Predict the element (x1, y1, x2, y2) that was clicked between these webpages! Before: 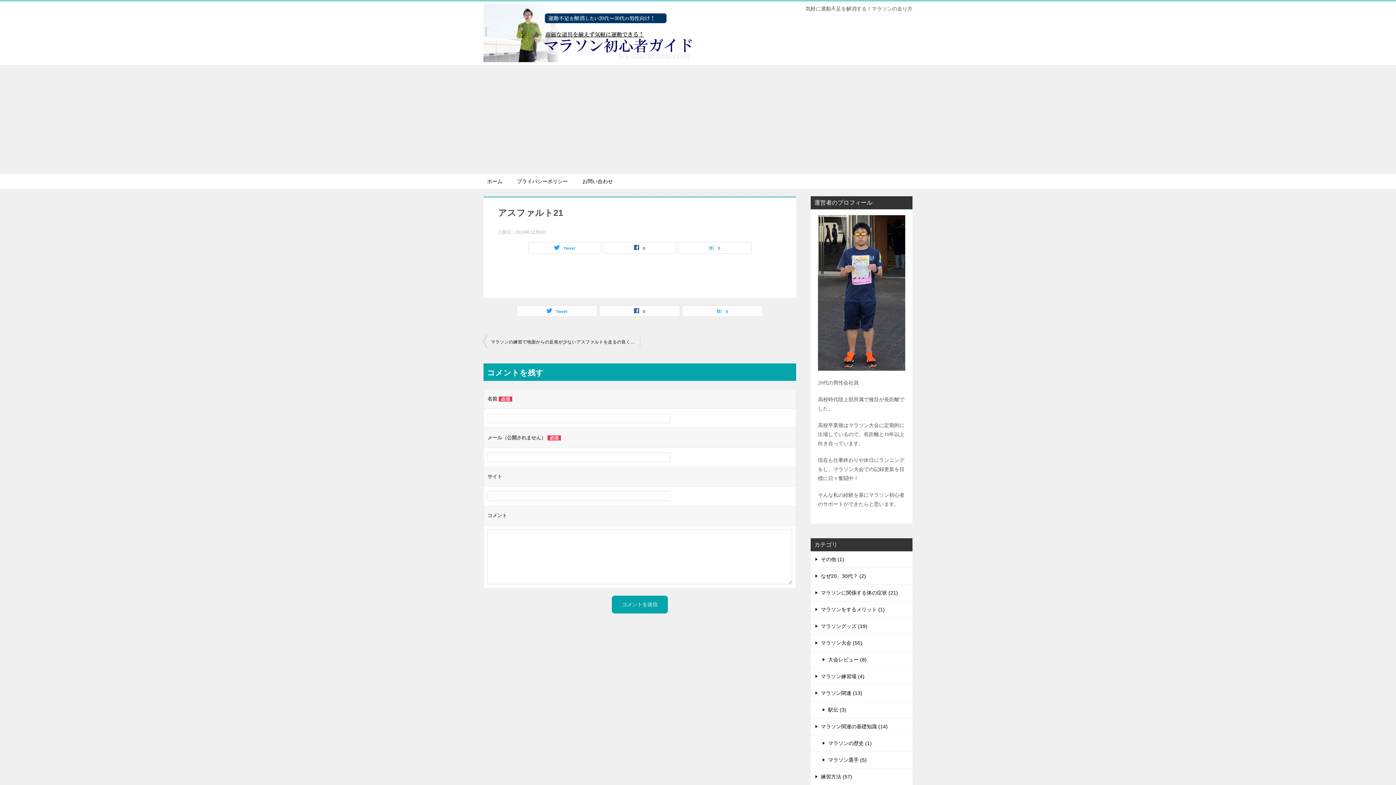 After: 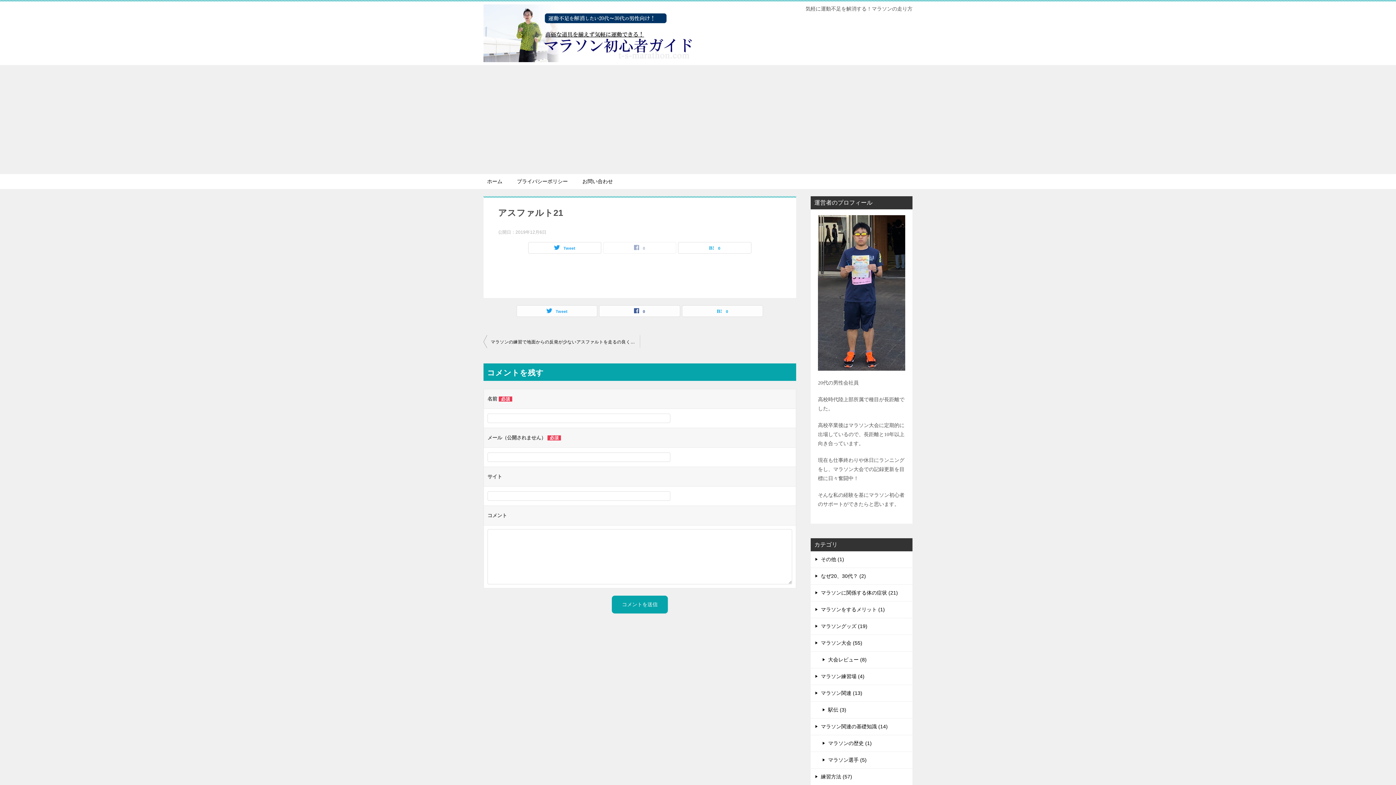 Action: label: 0 bbox: (603, 242, 676, 253)